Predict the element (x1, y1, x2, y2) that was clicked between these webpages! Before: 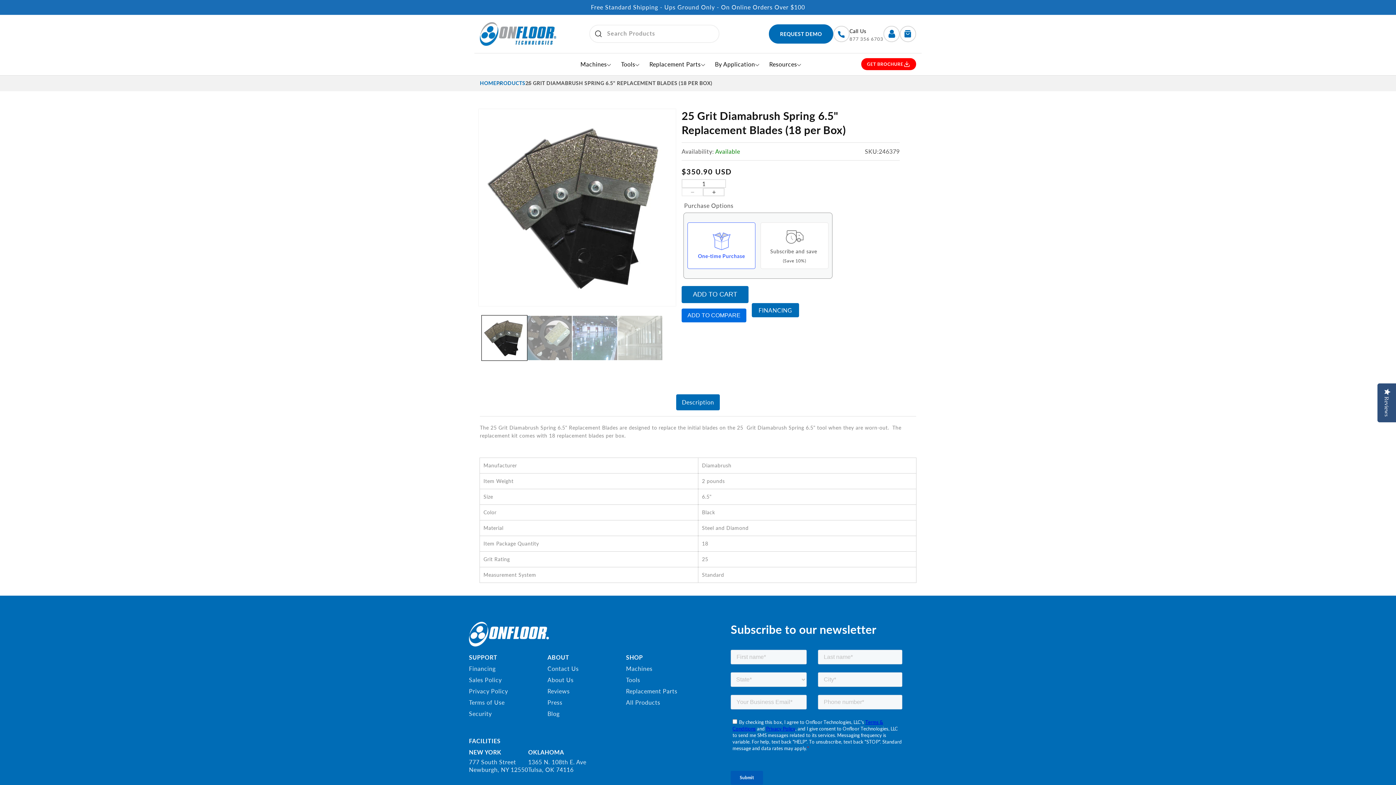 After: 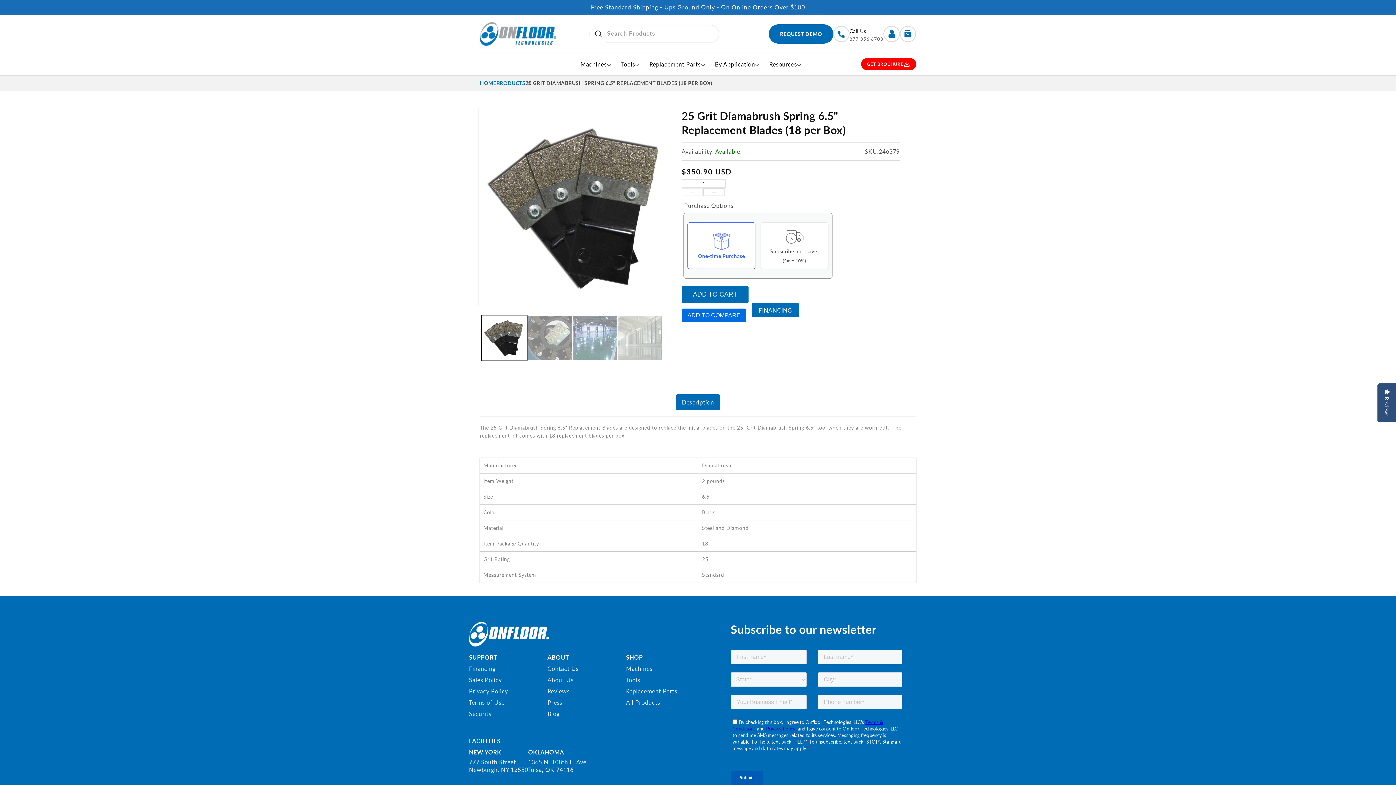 Action: bbox: (590, 24, 606, 43) label: Search Products